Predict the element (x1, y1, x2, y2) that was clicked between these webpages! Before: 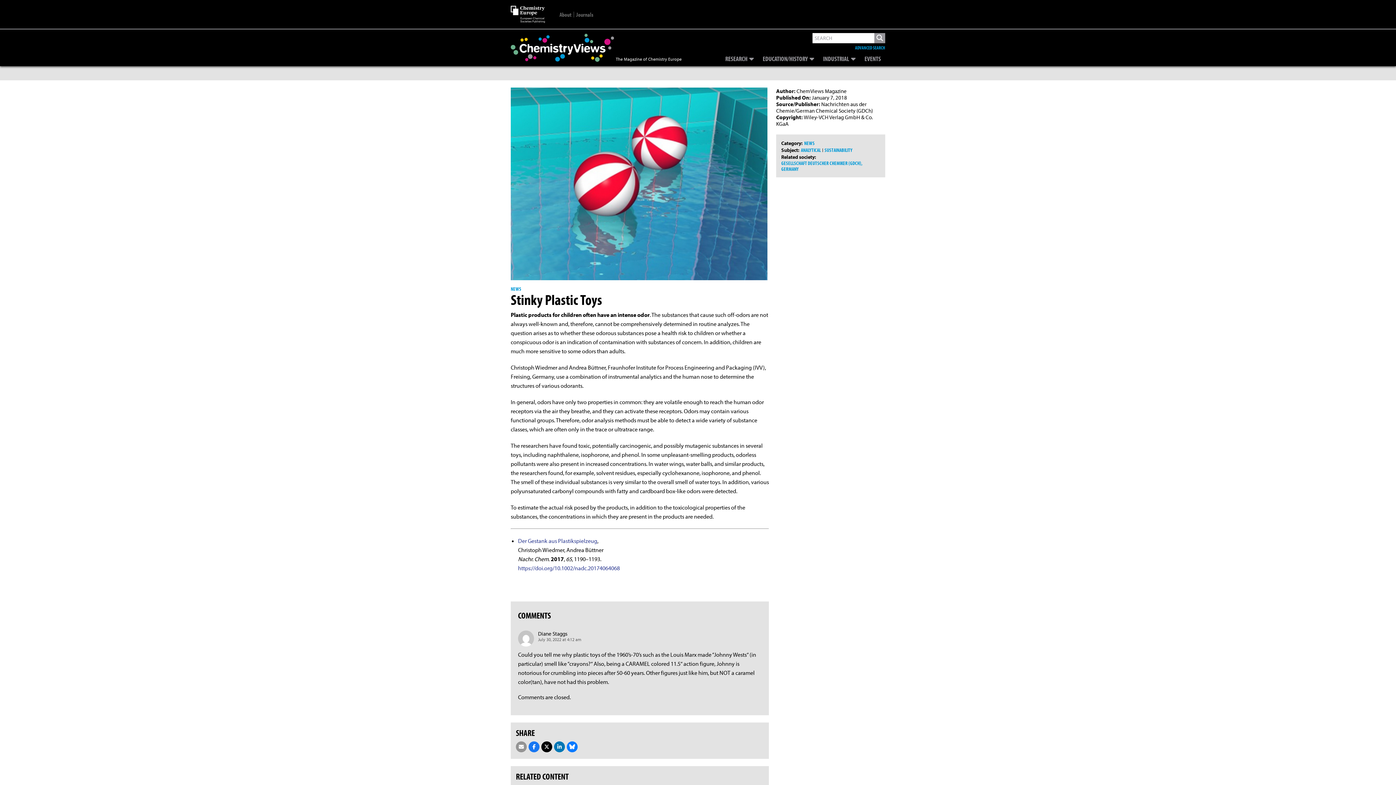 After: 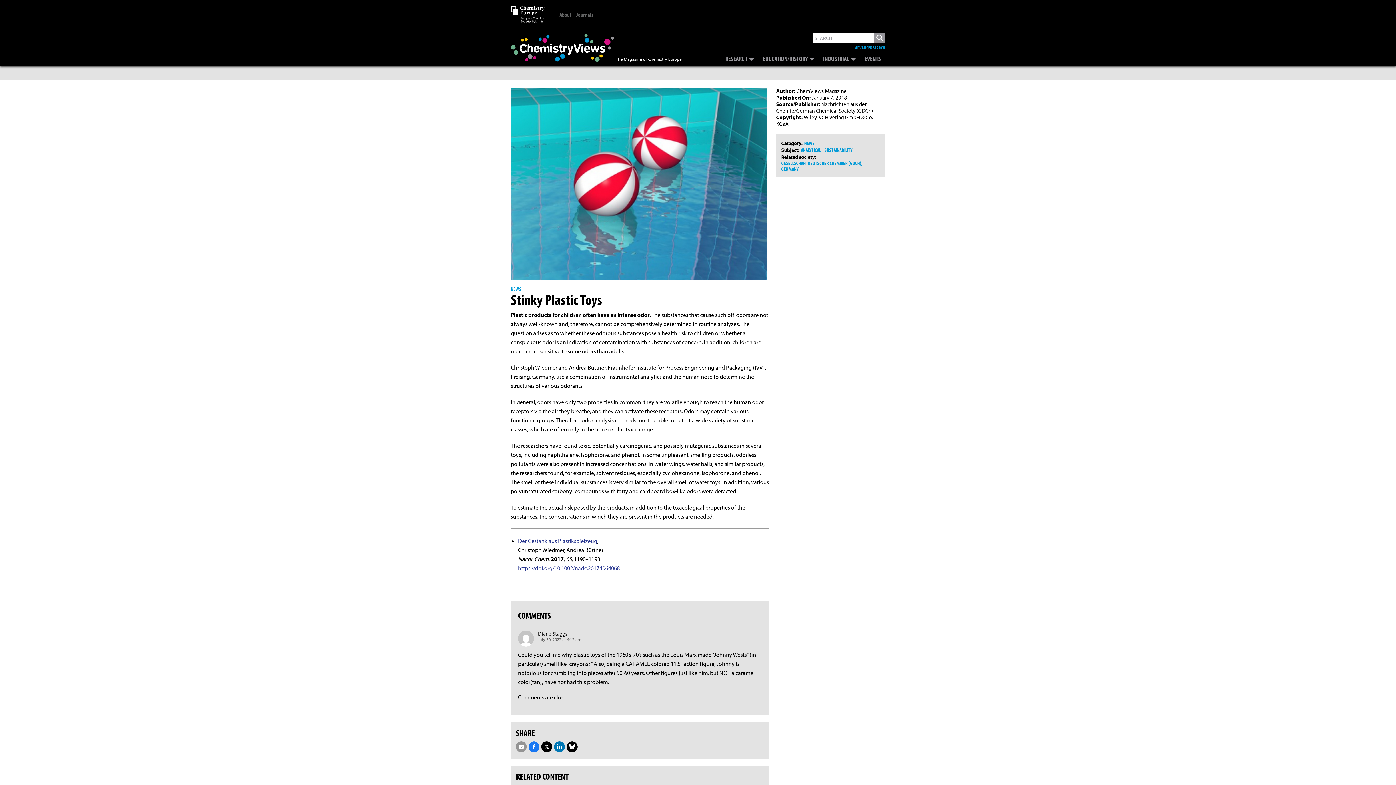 Action: bbox: (566, 741, 577, 752)